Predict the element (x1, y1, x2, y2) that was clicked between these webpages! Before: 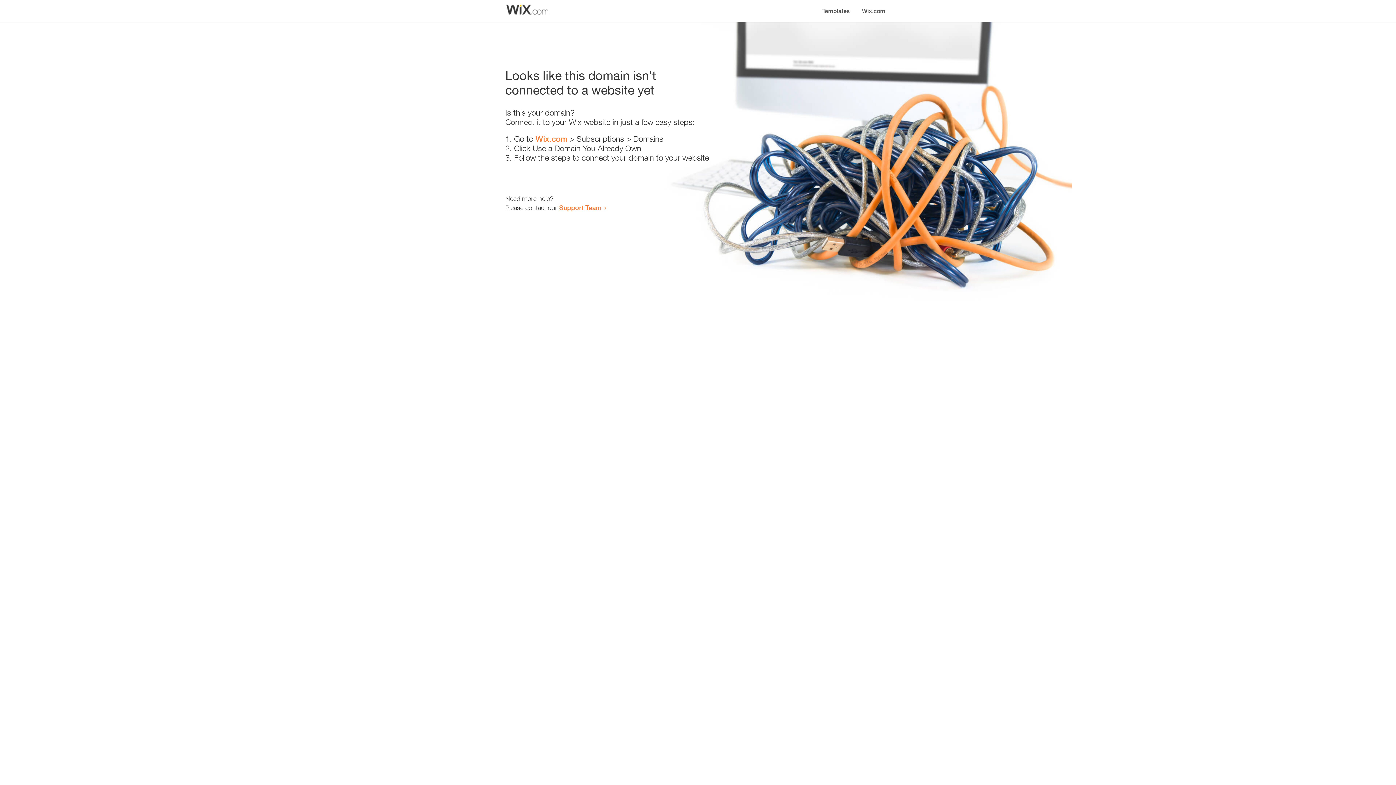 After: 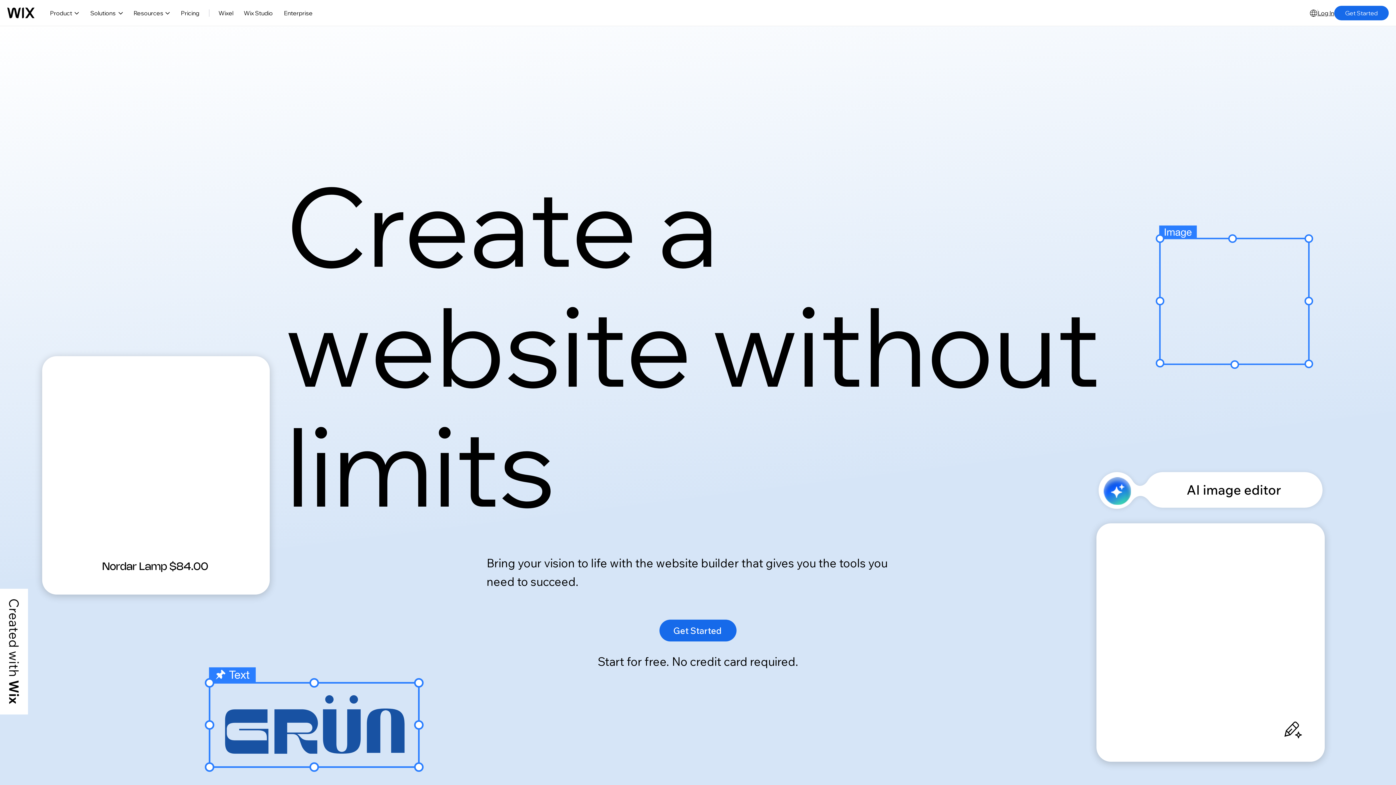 Action: bbox: (535, 134, 567, 143) label: Wix.com